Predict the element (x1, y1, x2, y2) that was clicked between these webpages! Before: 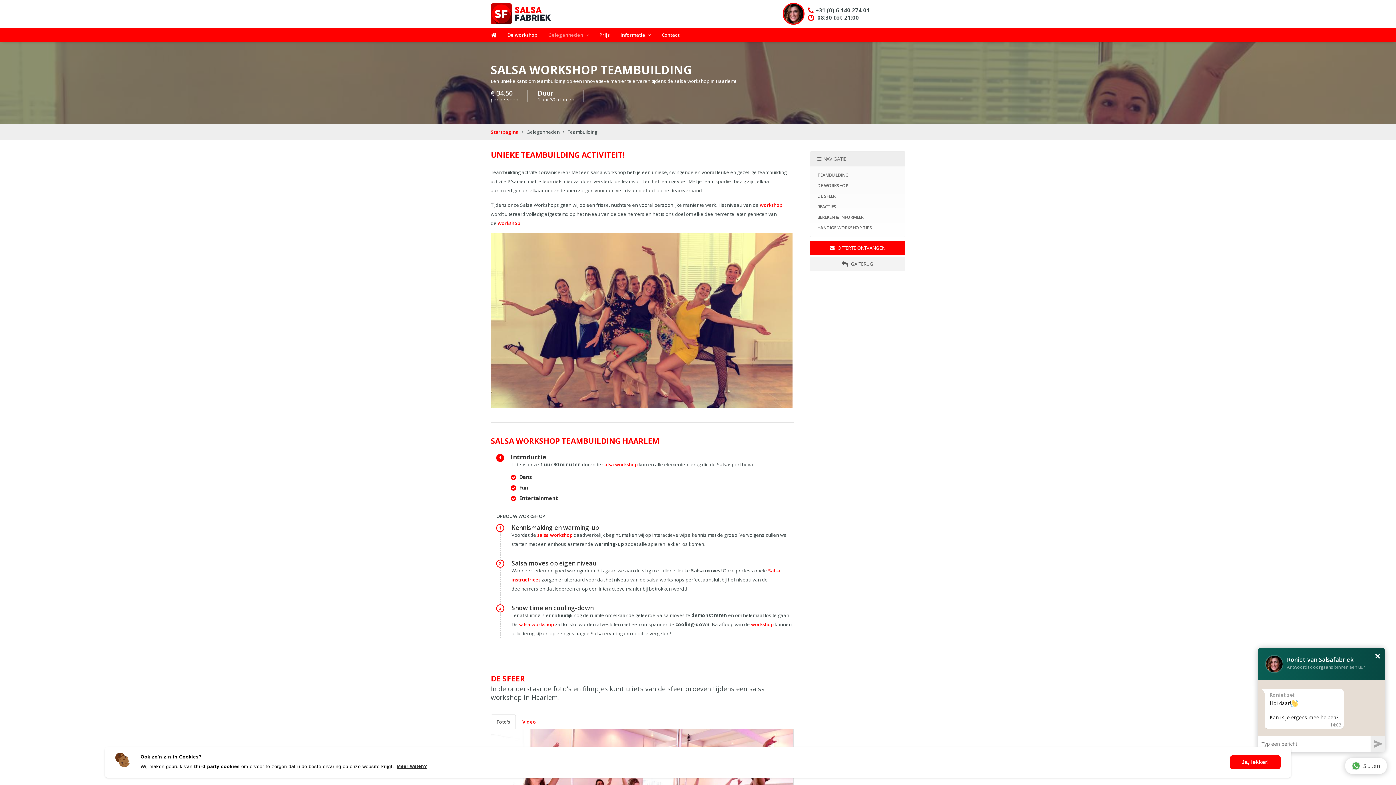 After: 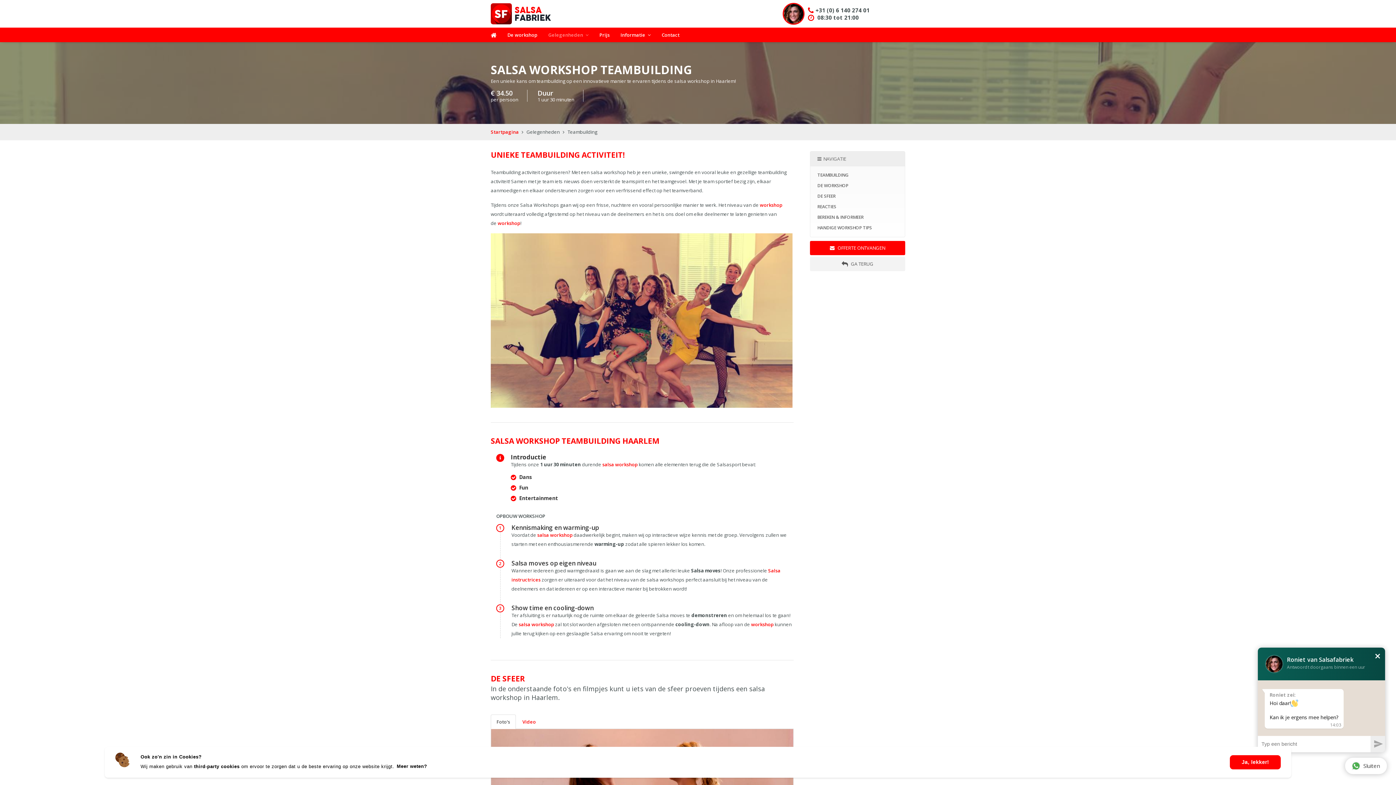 Action: label: learn more about cookies bbox: (395, 761, 428, 772)